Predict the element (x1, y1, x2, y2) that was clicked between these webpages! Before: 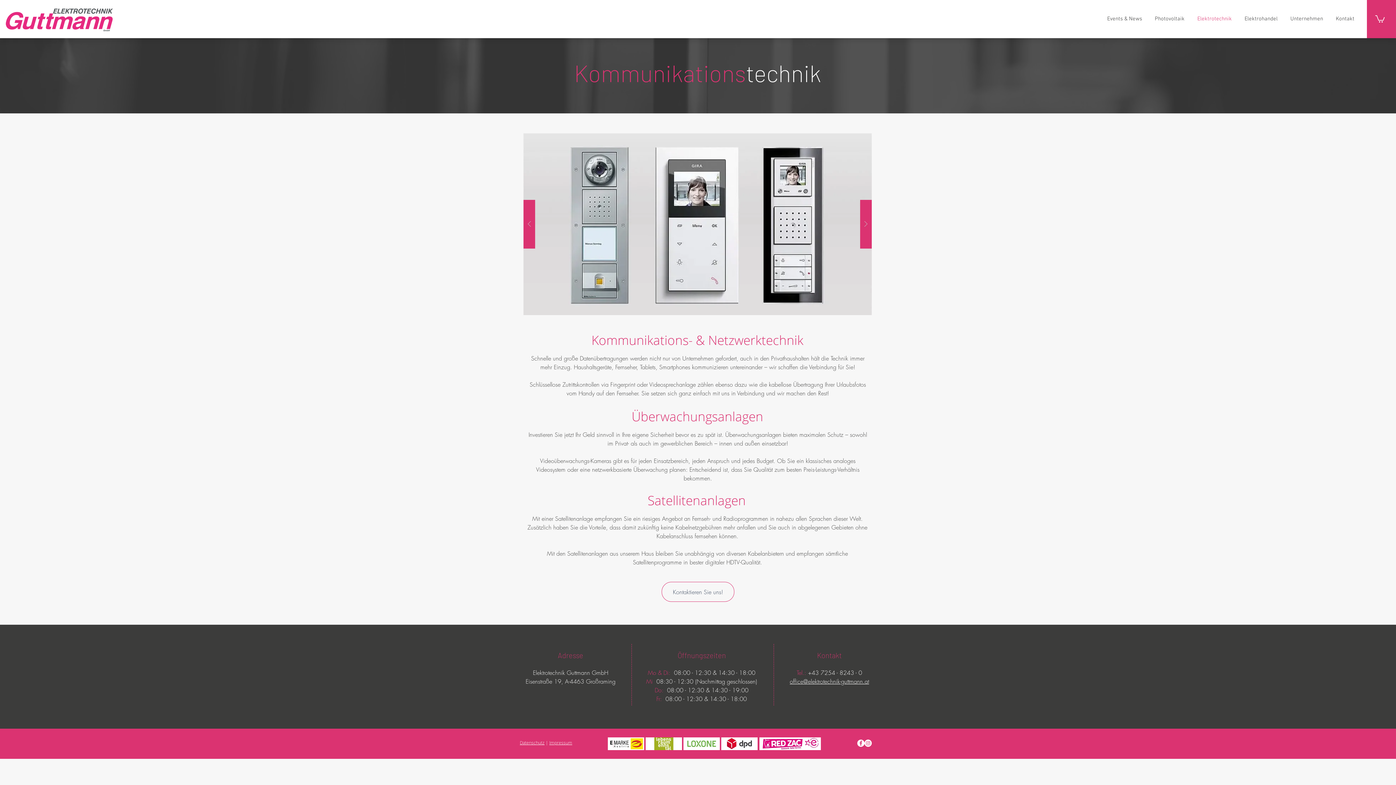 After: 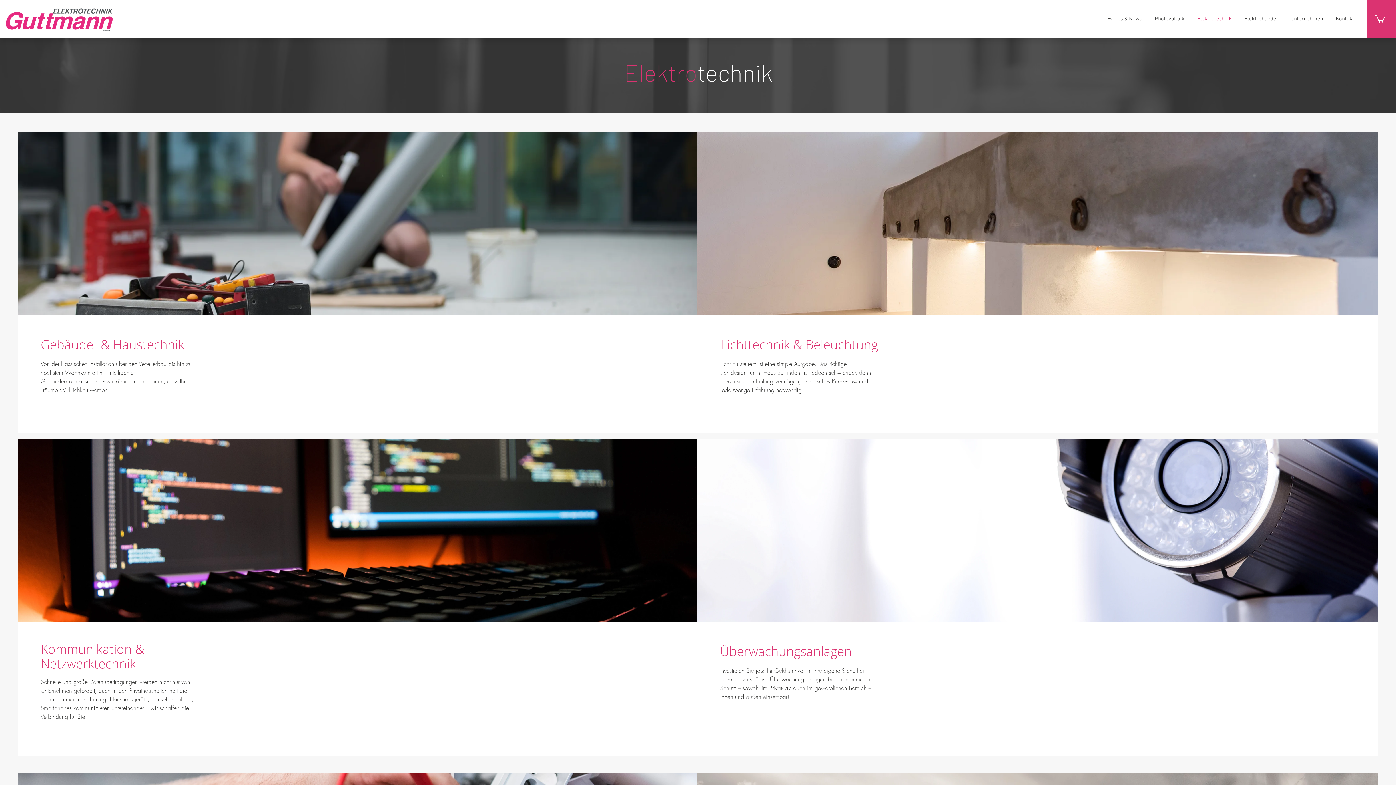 Action: label: Elektrotechnik bbox: (1193, 8, 1236, 29)